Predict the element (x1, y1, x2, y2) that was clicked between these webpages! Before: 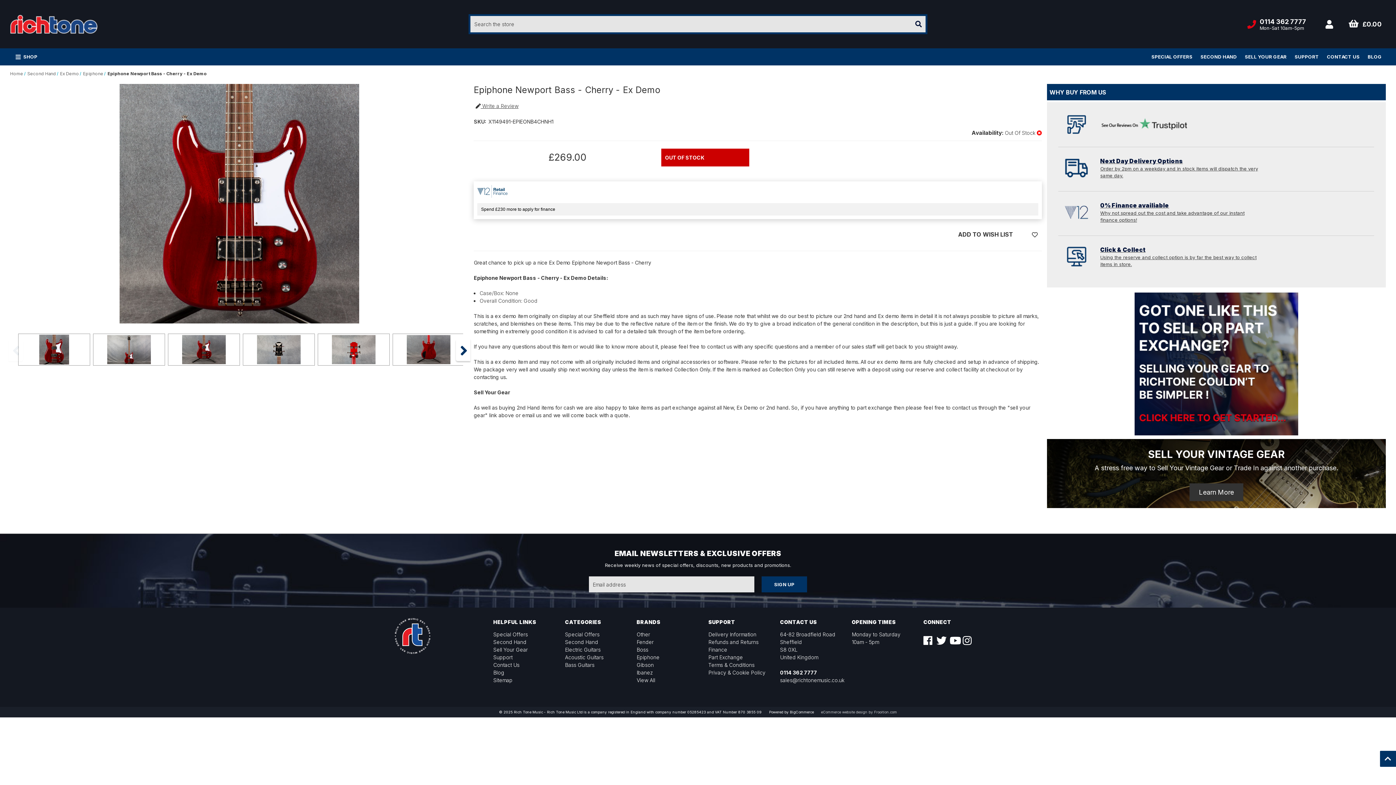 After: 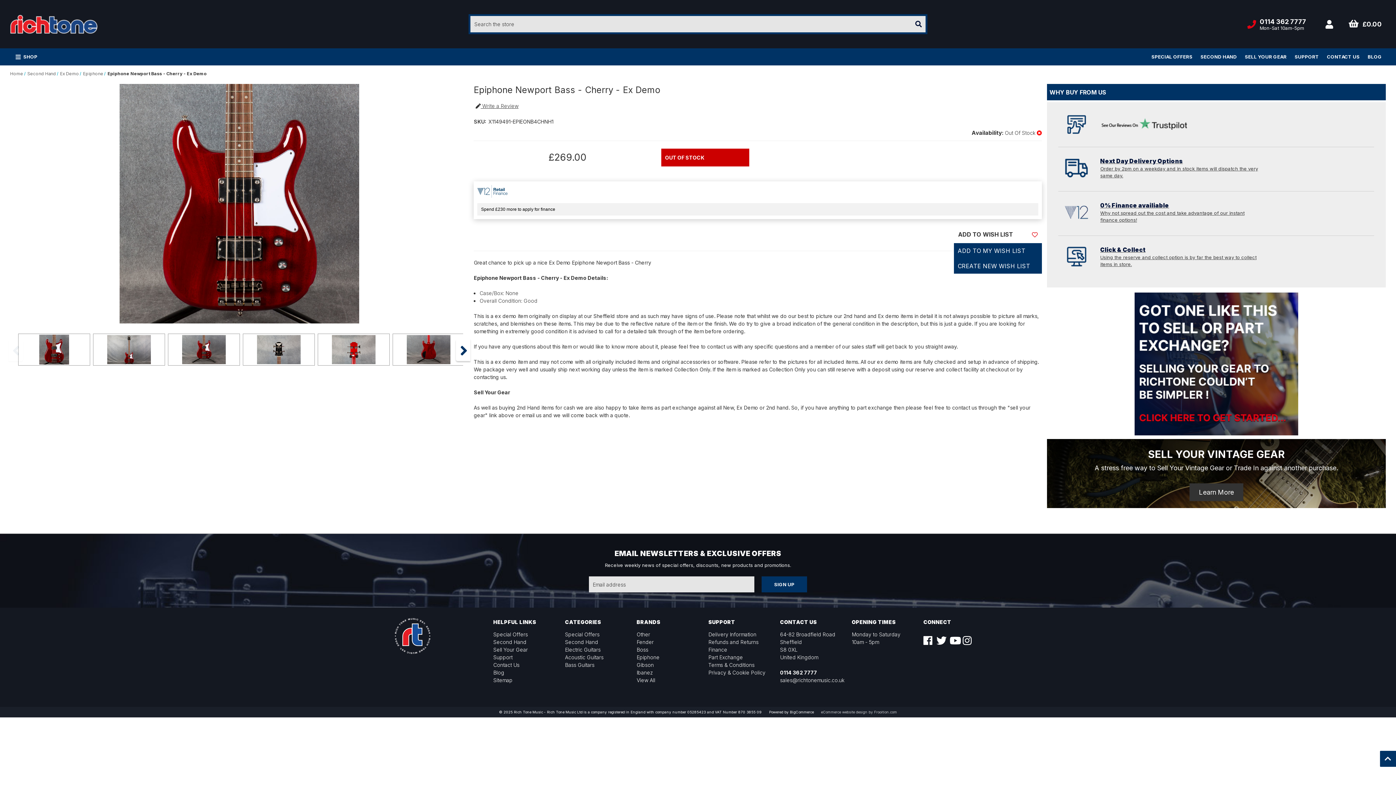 Action: label: ADD TO WISH LIST bbox: (954, 226, 1042, 243)